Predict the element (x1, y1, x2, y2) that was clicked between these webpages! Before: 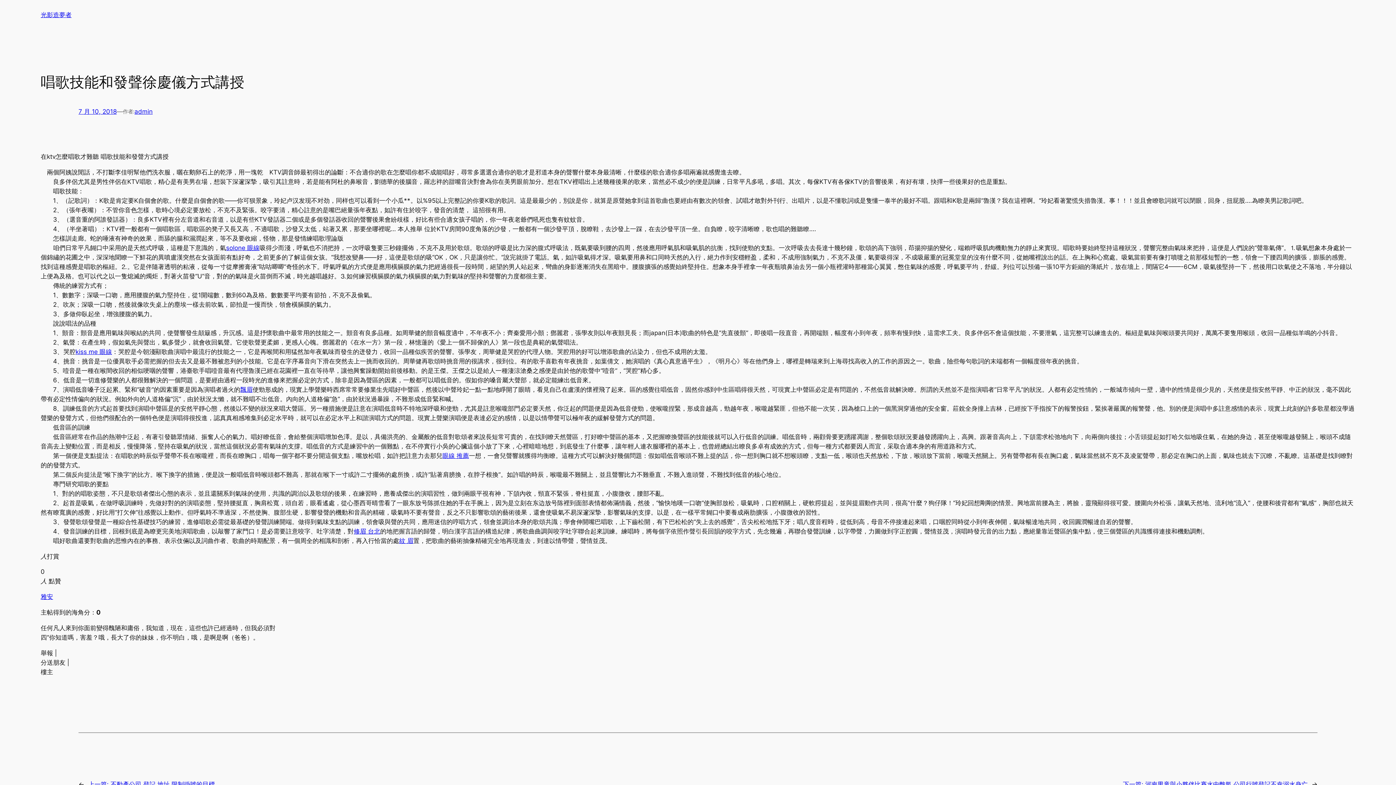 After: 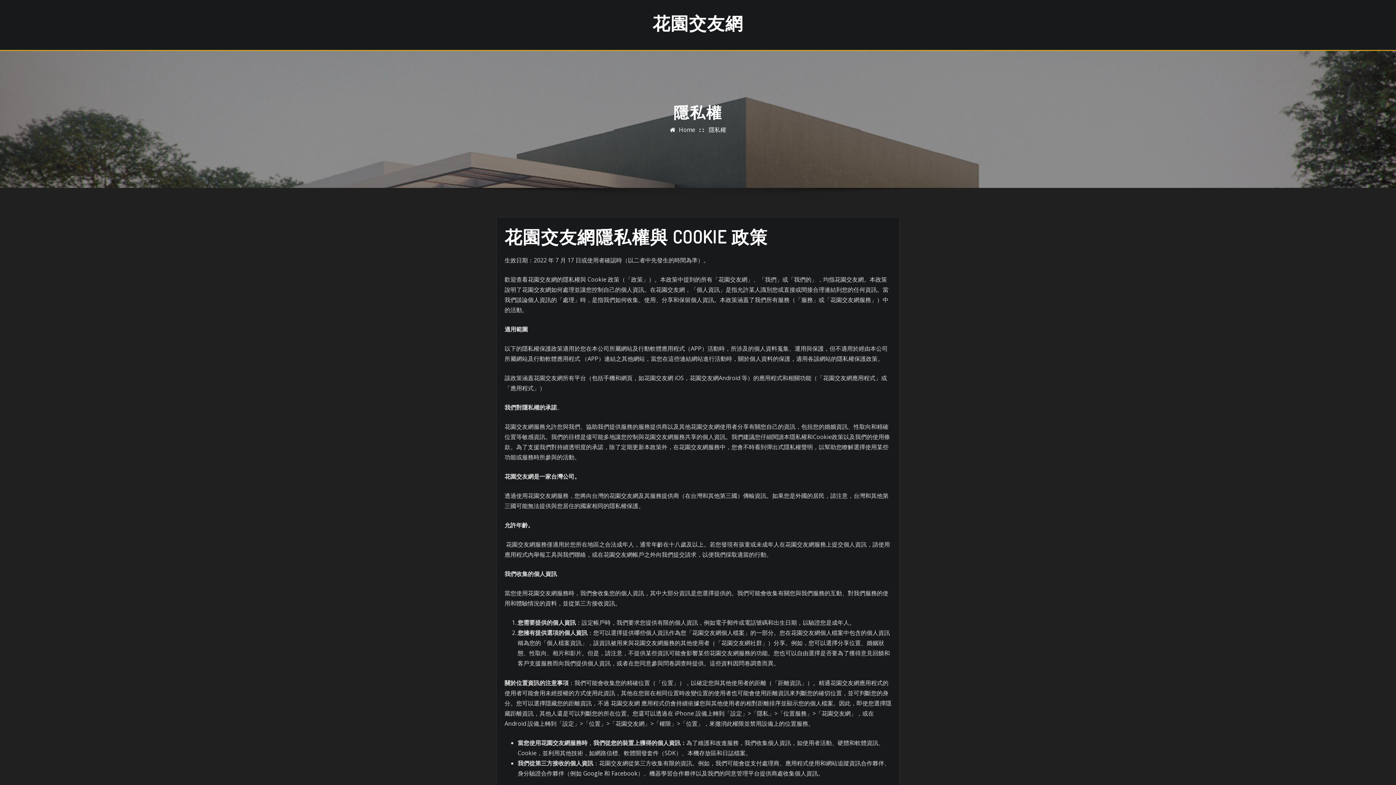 Action: bbox: (353, 527, 380, 535) label: 修眉 台北